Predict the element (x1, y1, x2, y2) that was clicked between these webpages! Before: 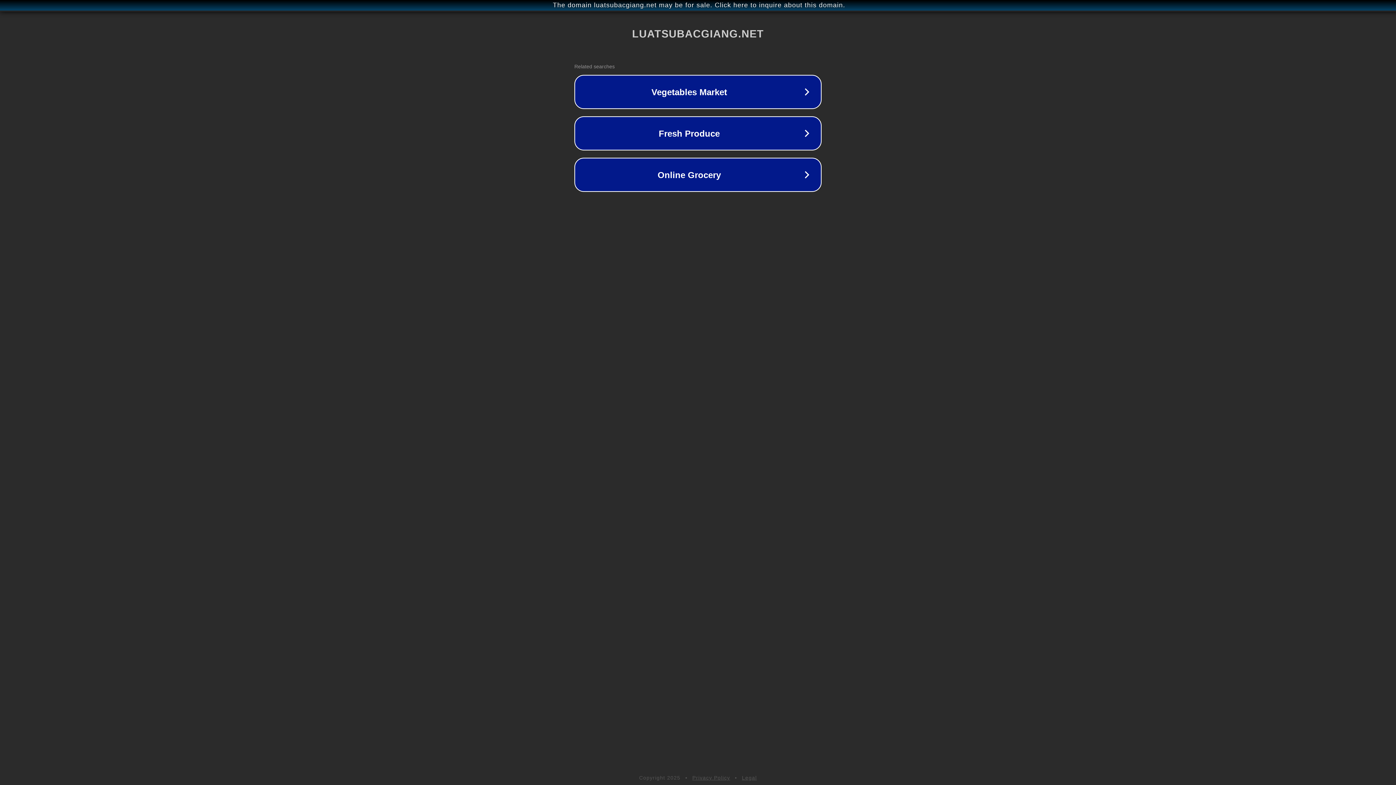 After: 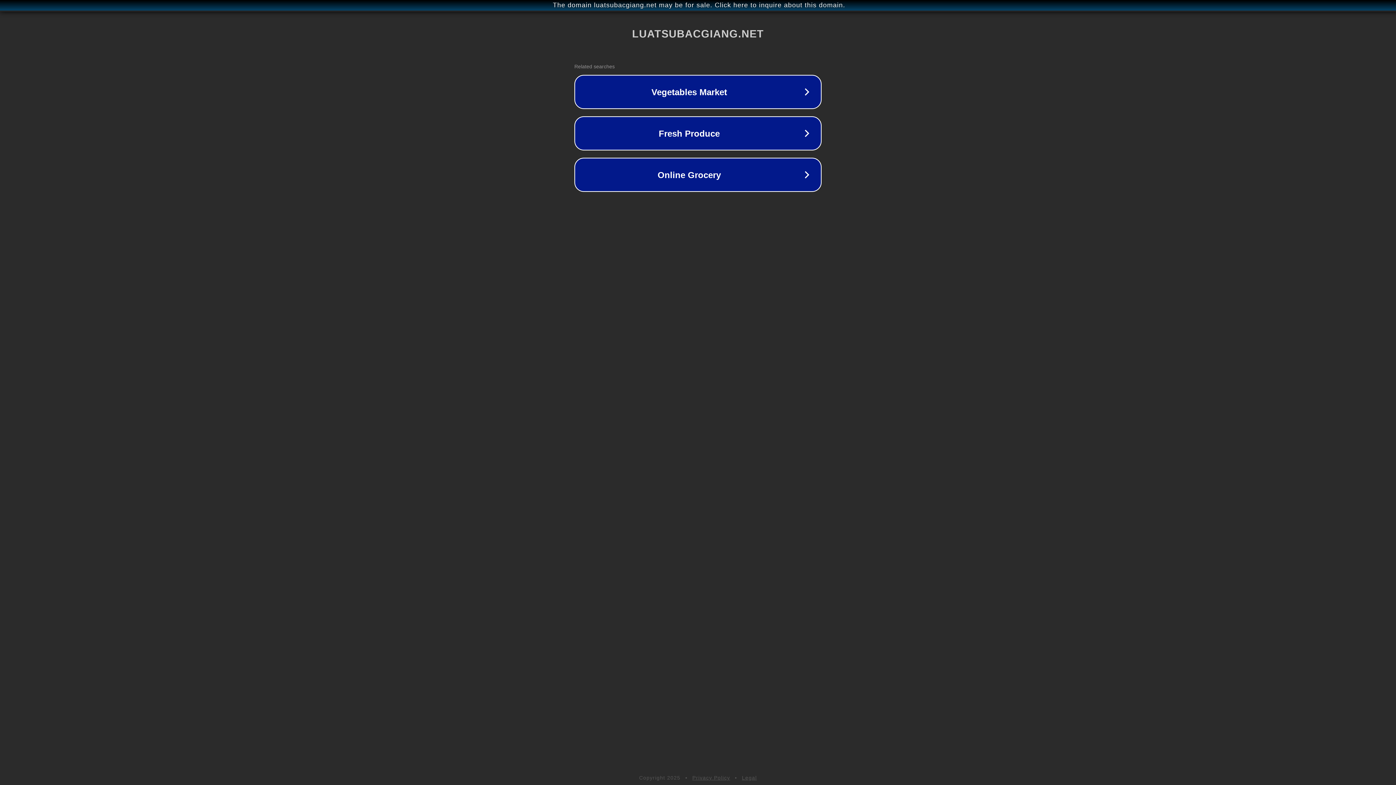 Action: bbox: (692, 775, 730, 781) label: Privacy Policy